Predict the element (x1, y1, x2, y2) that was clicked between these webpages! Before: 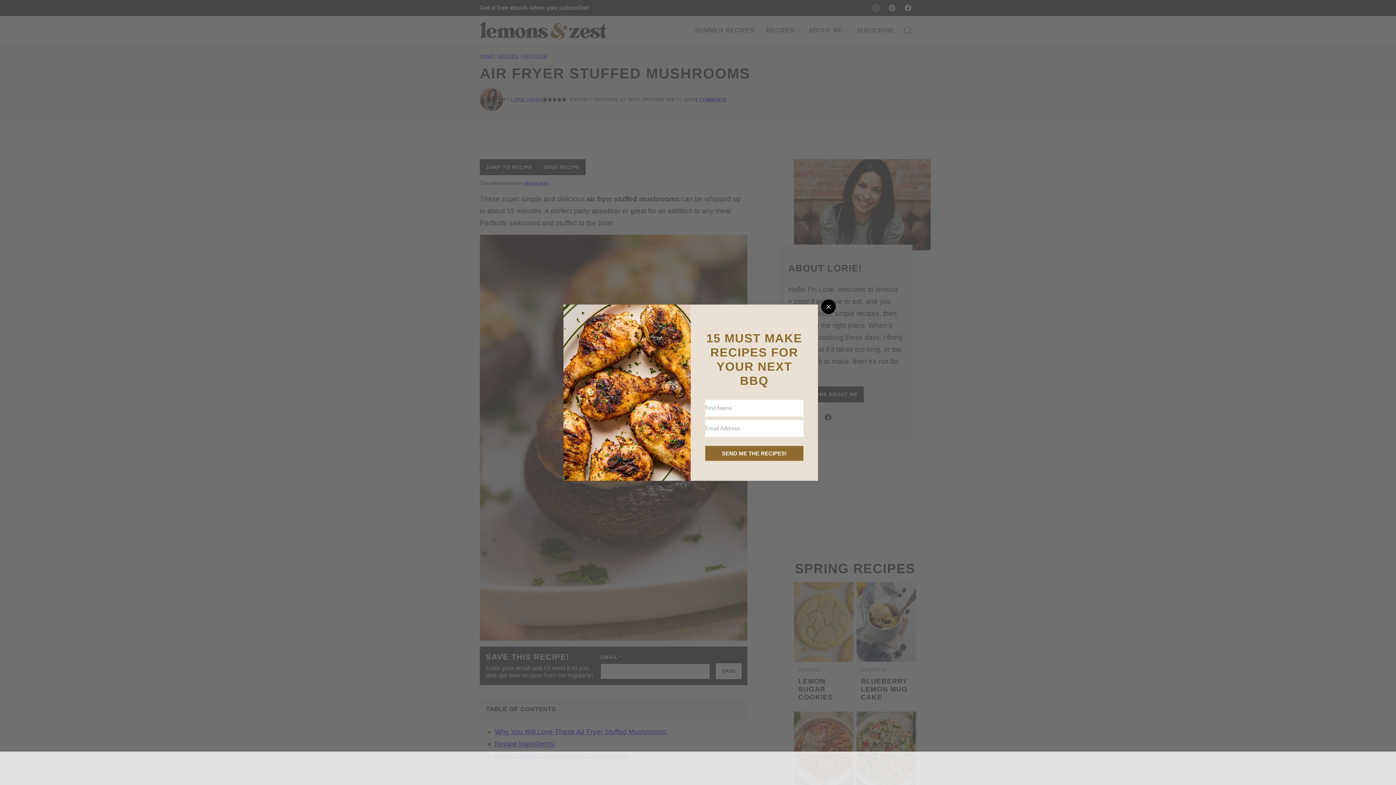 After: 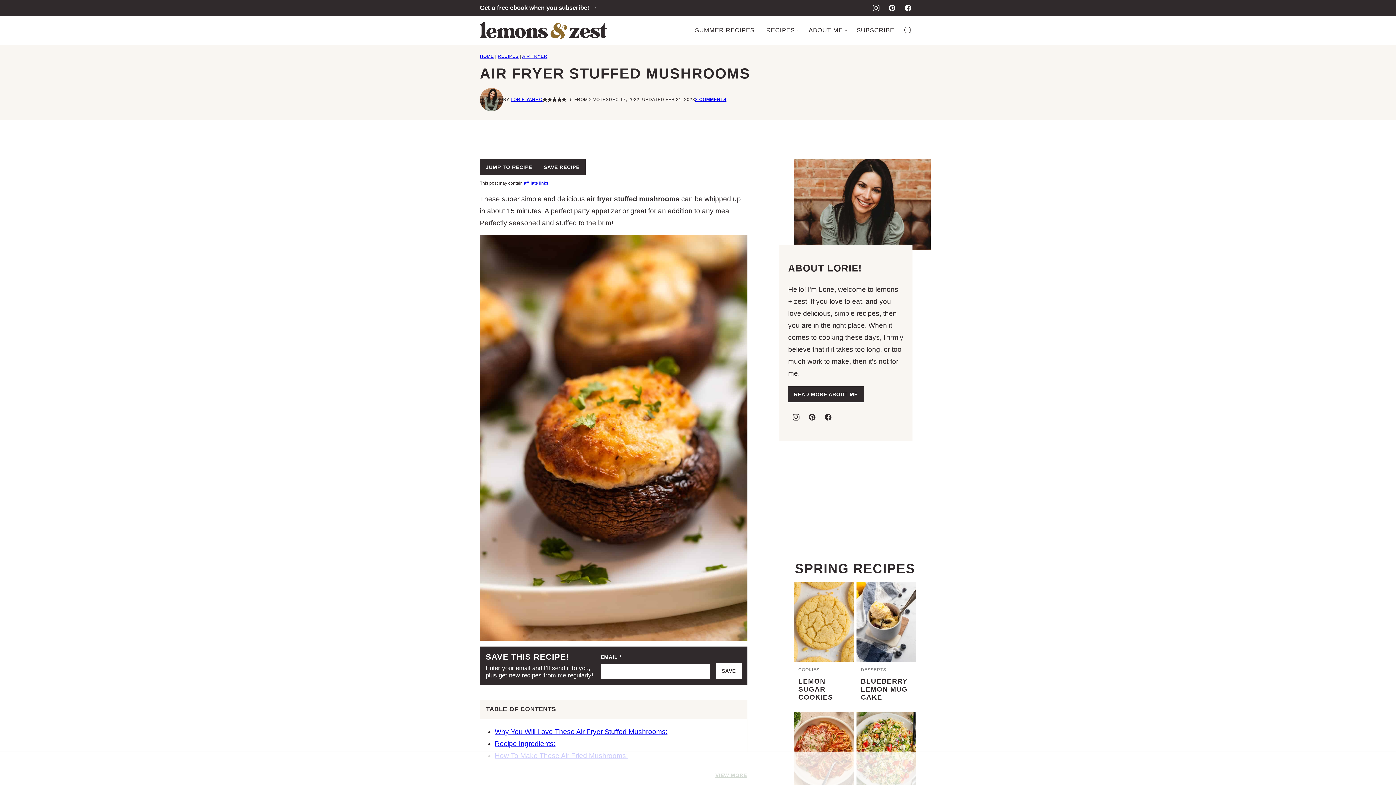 Action: bbox: (821, 299, 836, 314) label: Close